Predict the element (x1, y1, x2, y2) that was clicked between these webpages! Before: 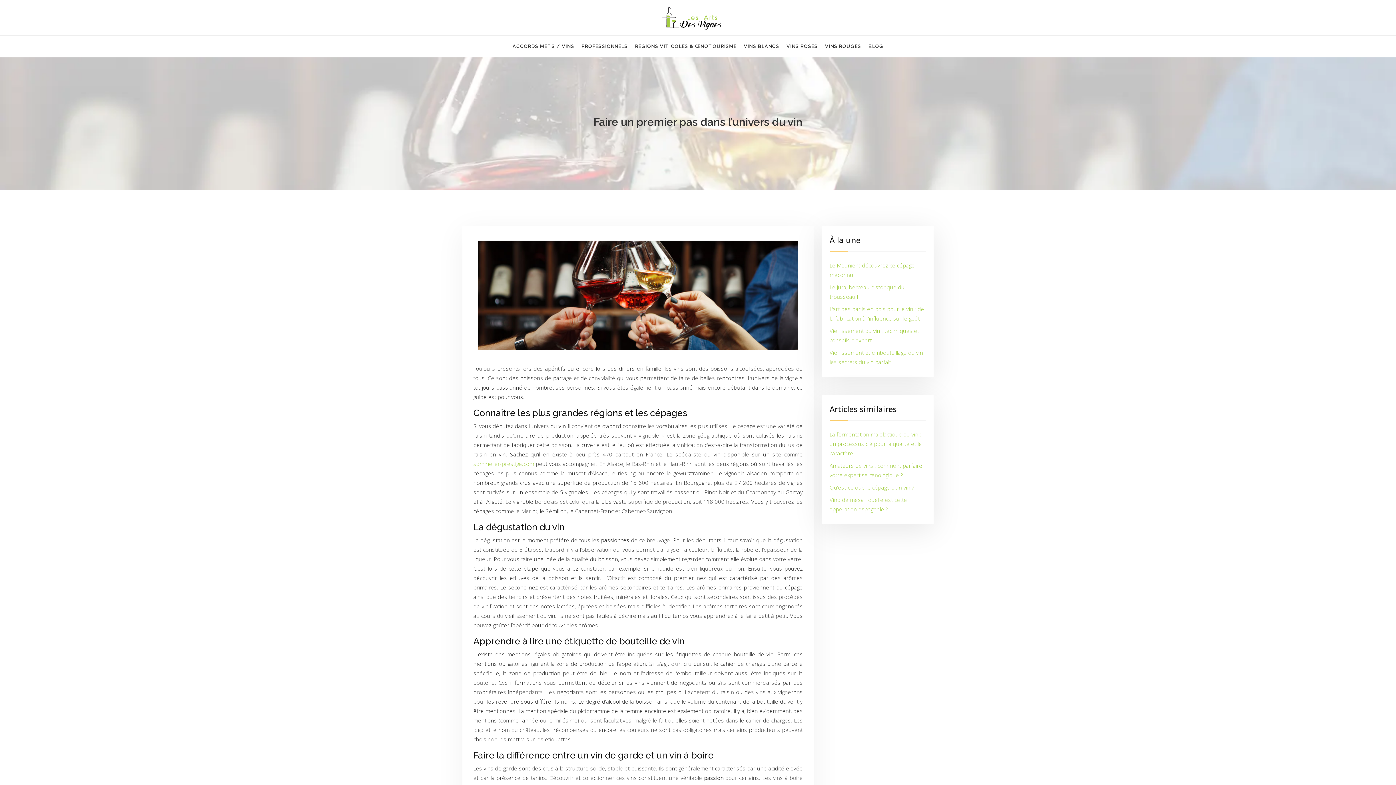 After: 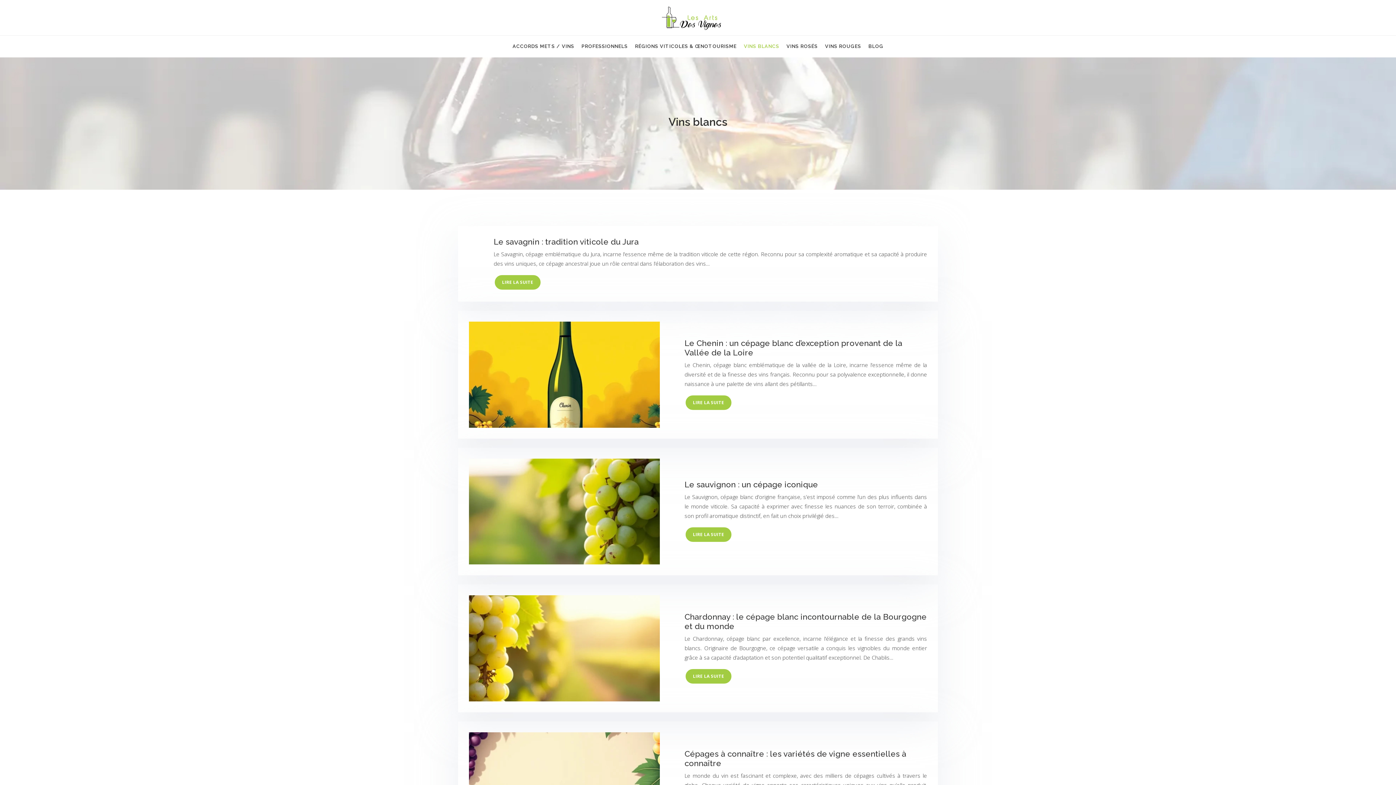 Action: label: VINS BLANCS bbox: (740, 35, 783, 57)